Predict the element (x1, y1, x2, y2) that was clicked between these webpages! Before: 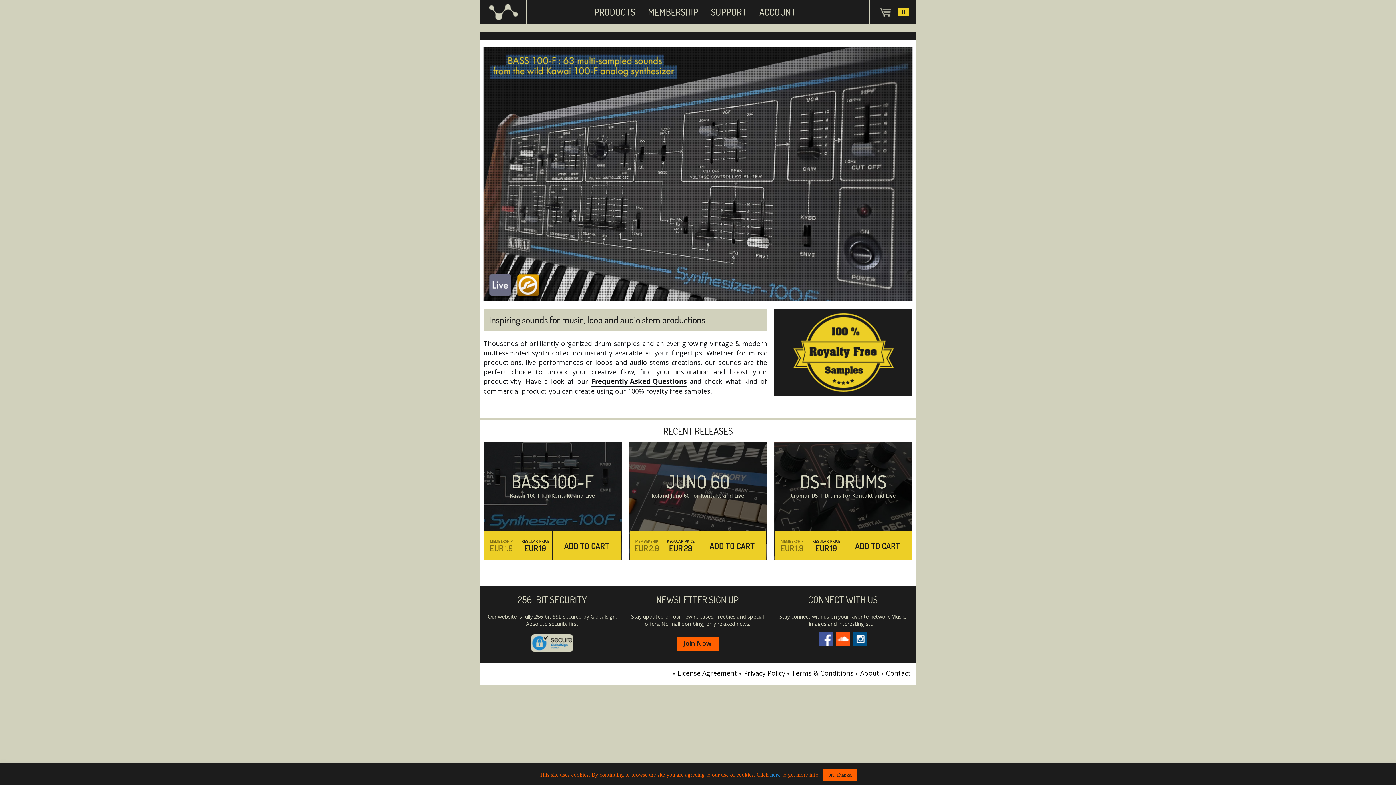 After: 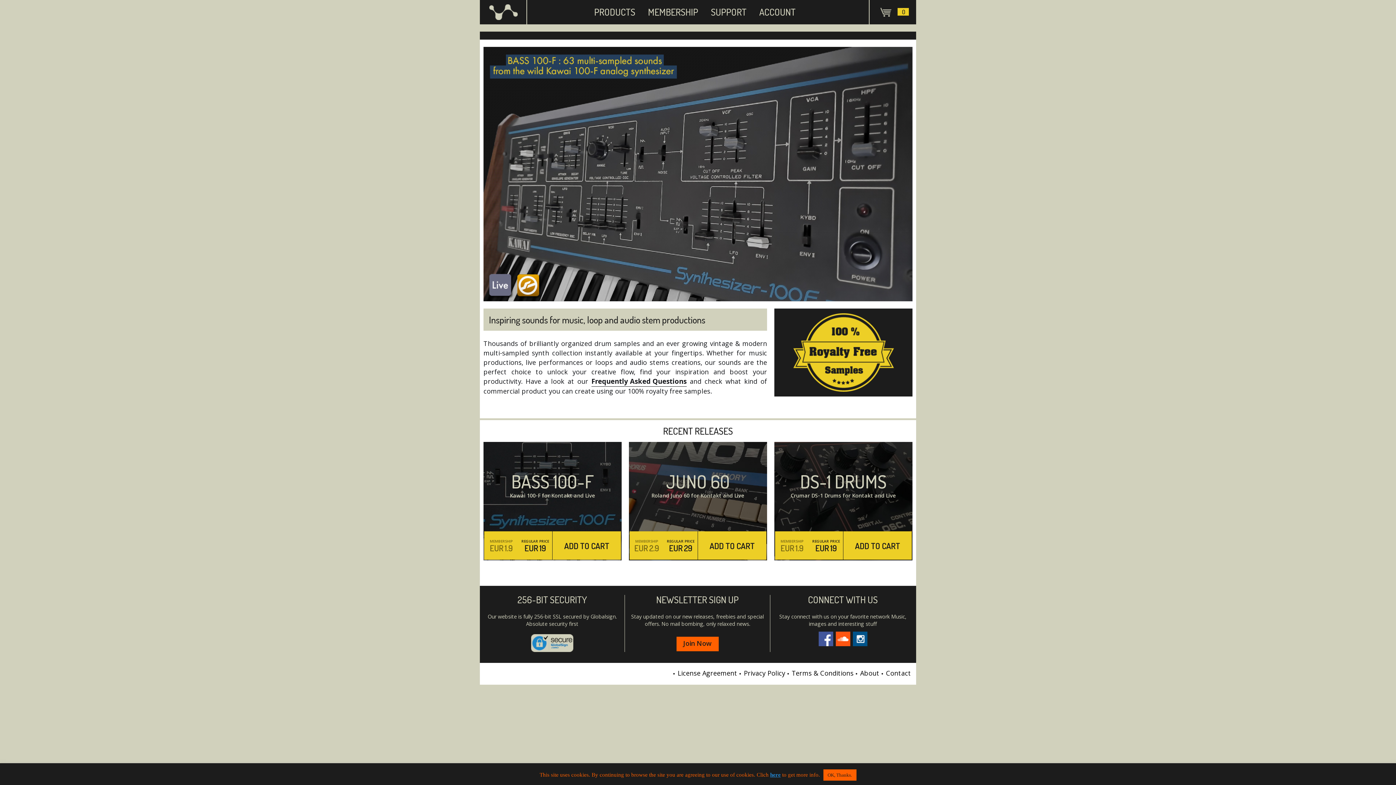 Action: bbox: (489, 7, 517, 16)